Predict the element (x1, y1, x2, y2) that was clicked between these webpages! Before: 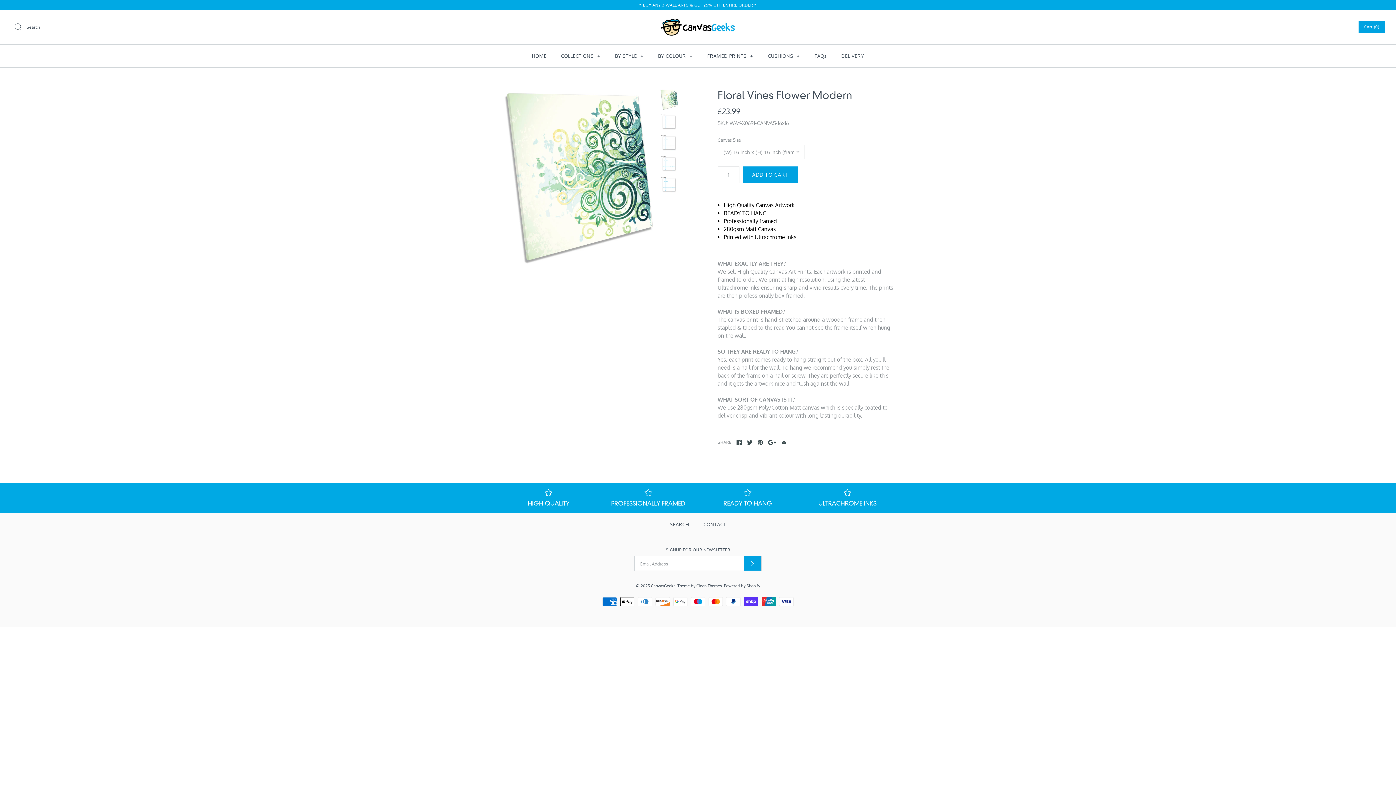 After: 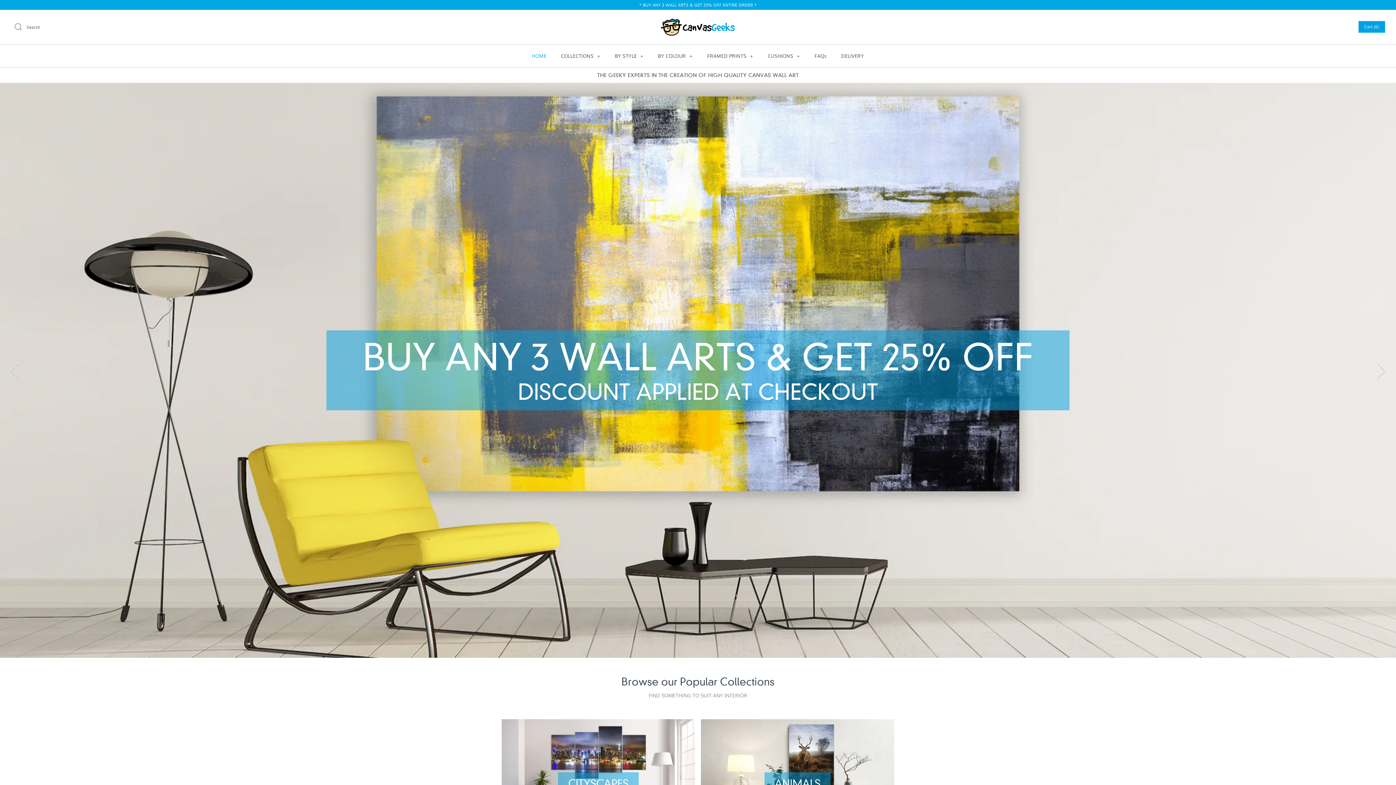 Action: label: HOME bbox: (525, 46, 553, 65)